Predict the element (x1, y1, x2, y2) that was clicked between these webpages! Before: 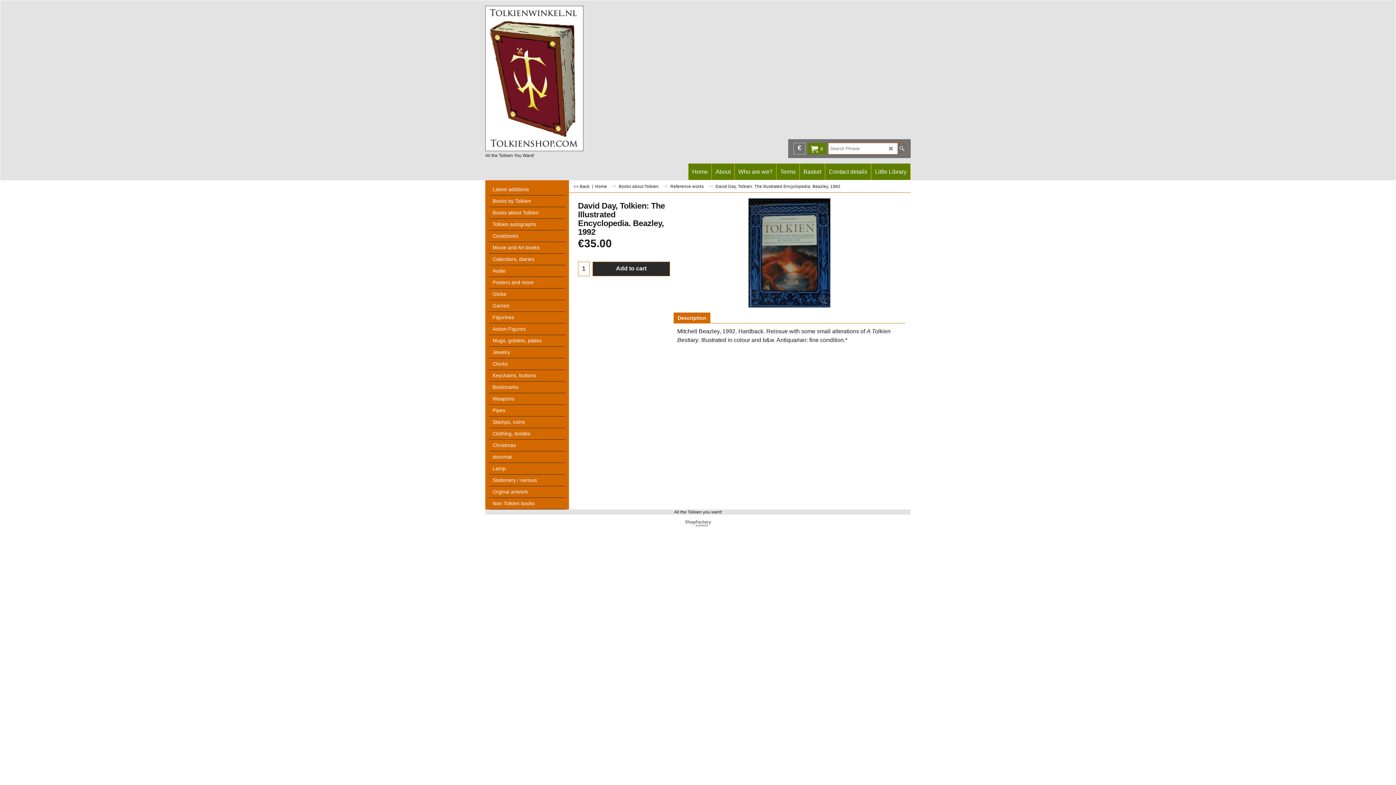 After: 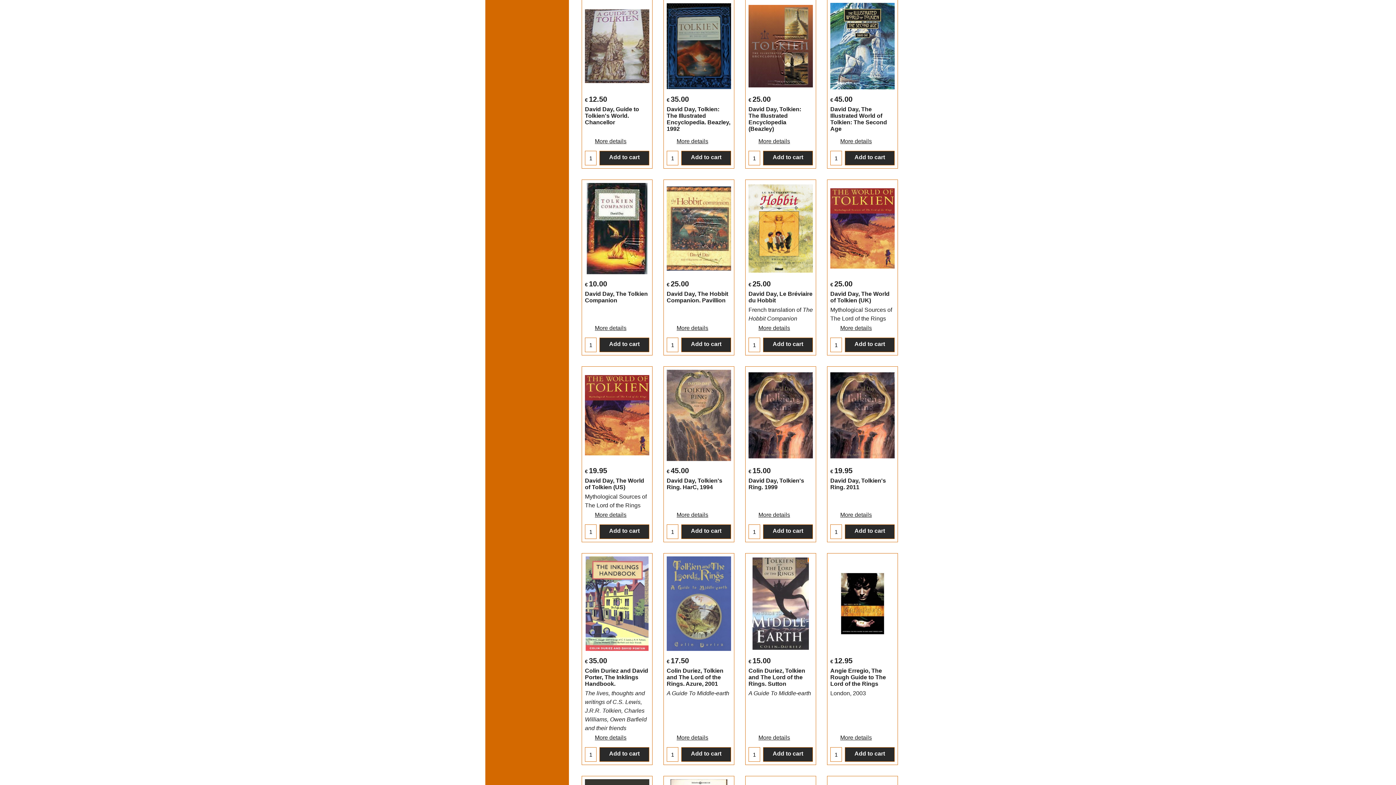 Action: label:  << Back  bbox: (572, 184, 590, 188)